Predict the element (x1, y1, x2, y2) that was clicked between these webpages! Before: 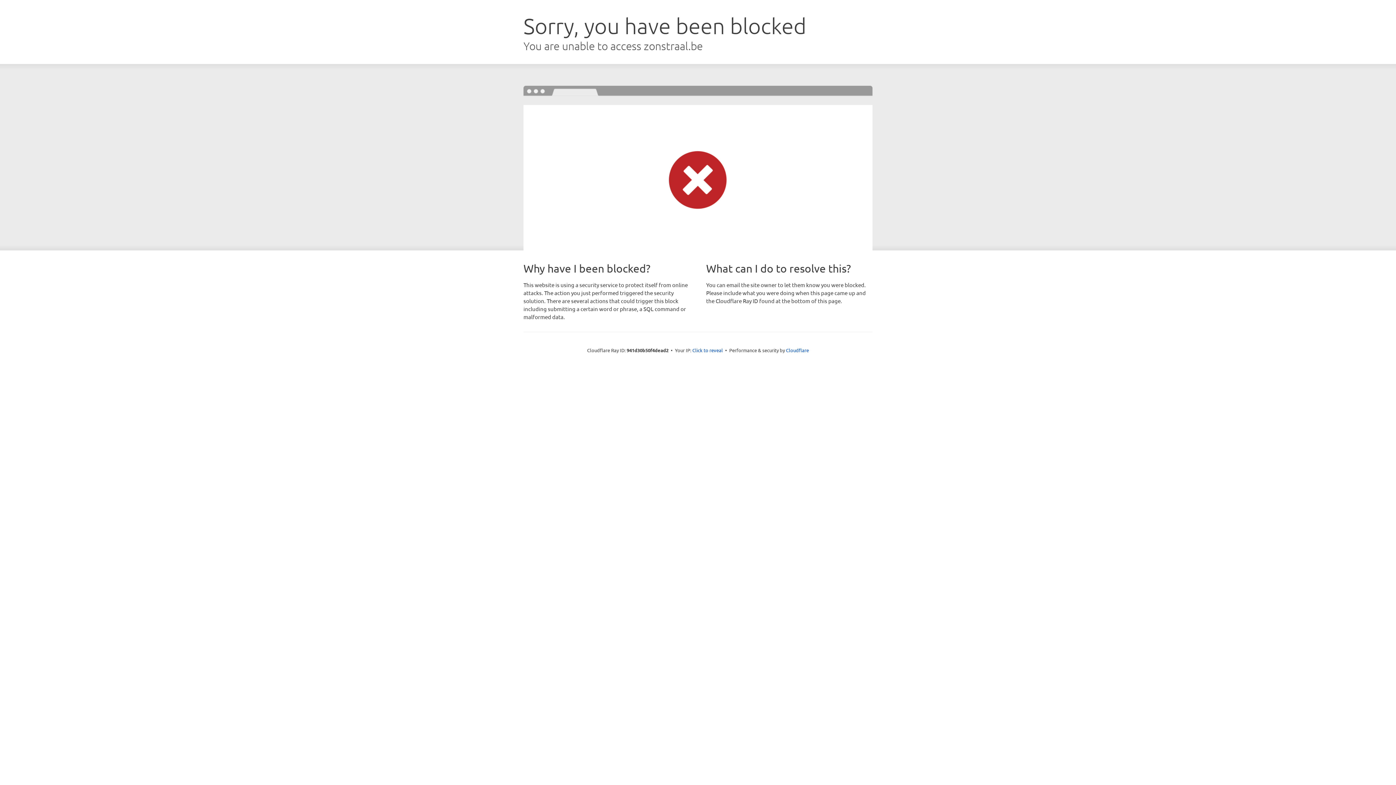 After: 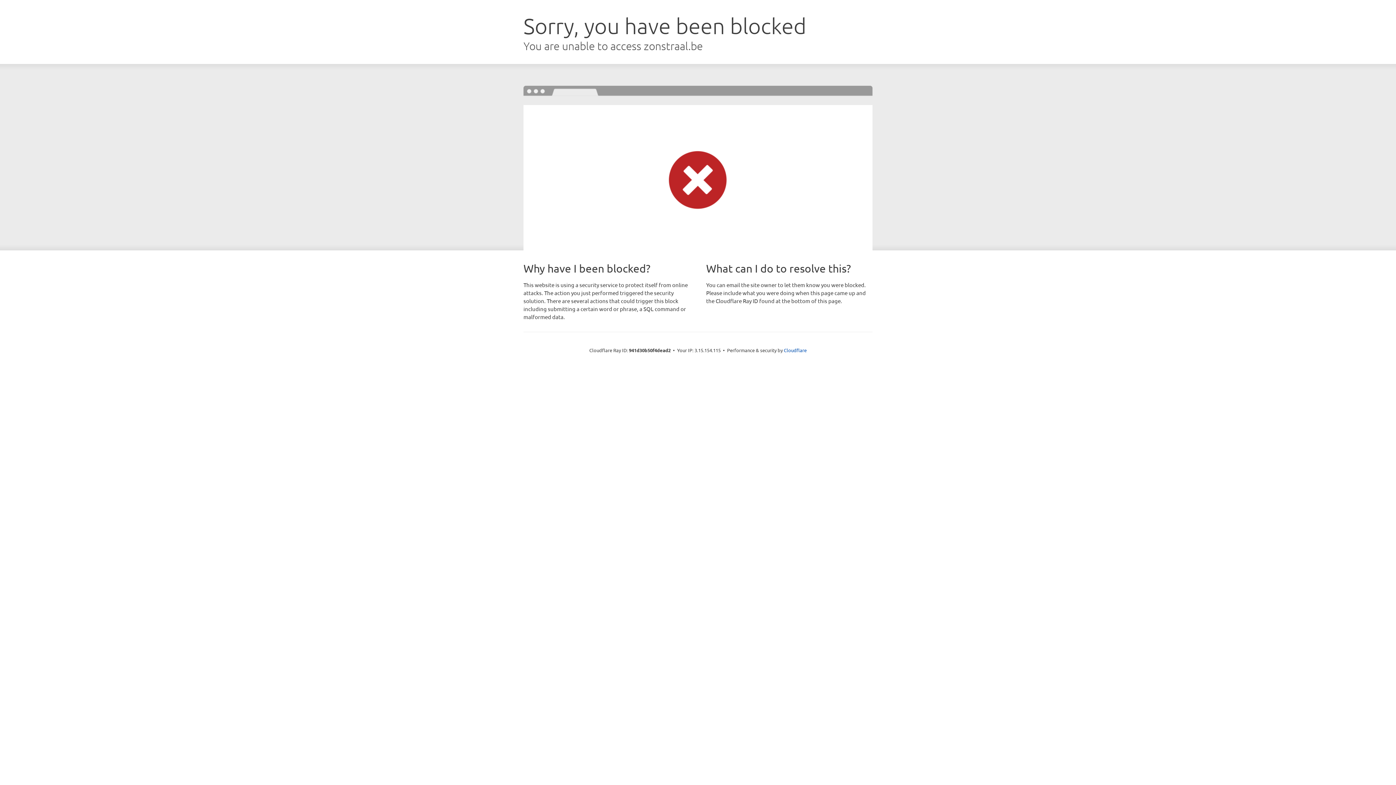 Action: bbox: (692, 346, 723, 353) label: Click to reveal